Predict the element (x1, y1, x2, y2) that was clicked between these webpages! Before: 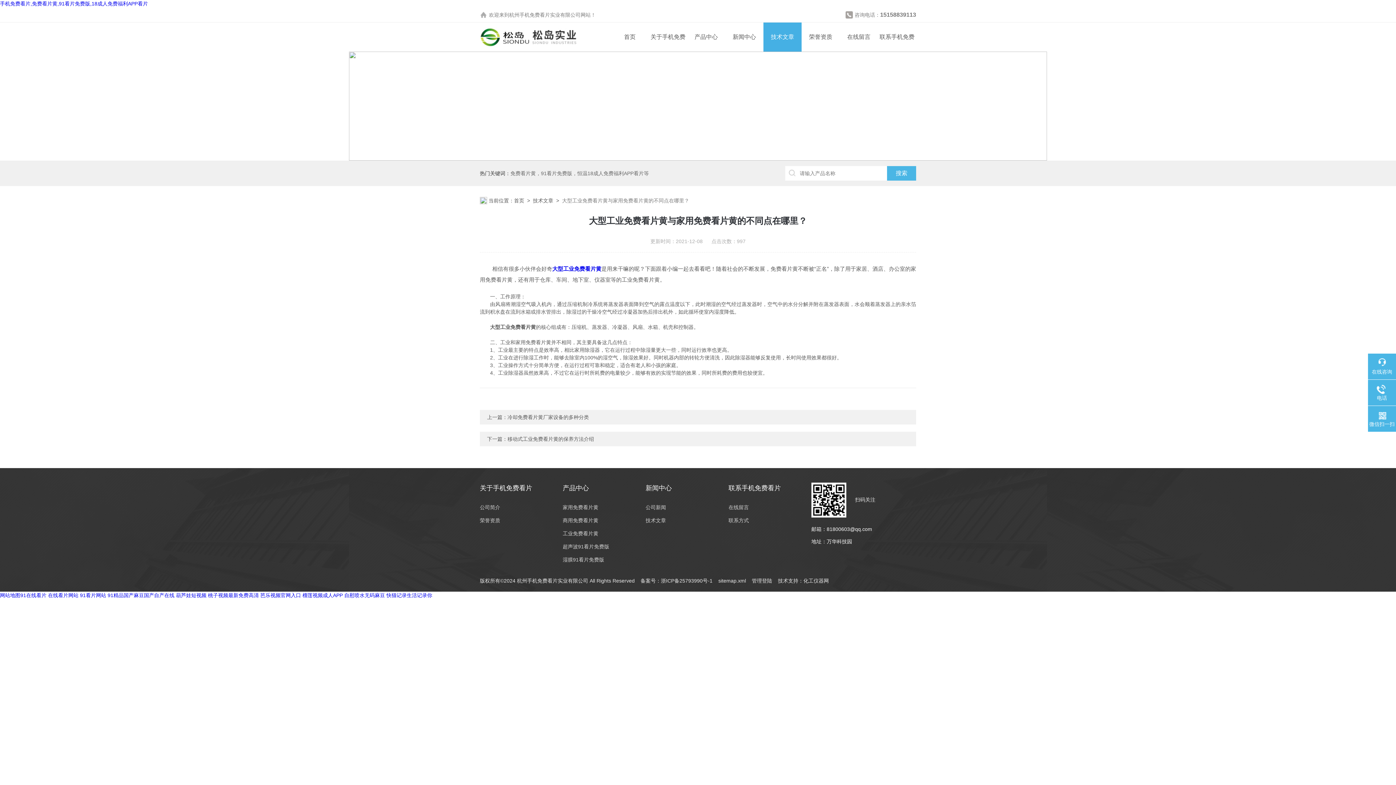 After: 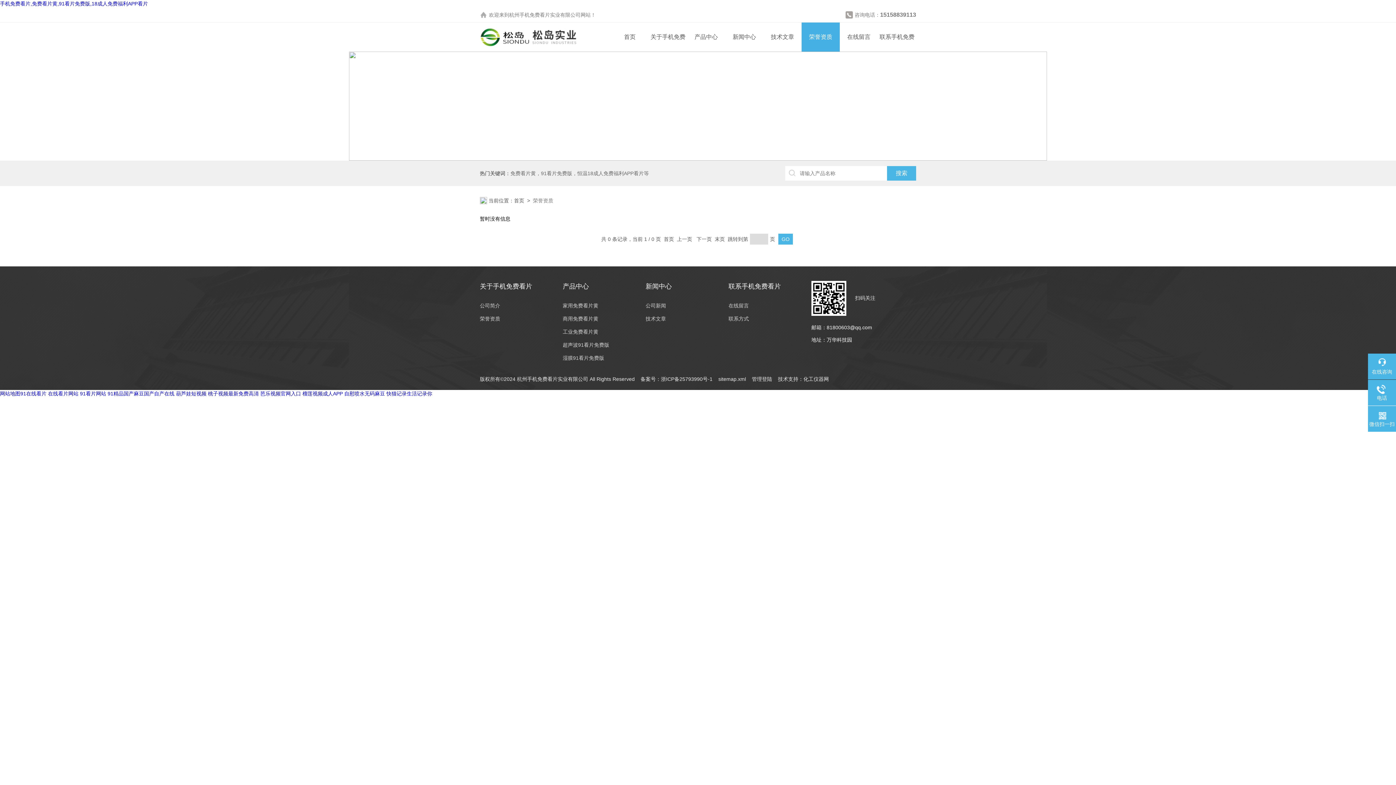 Action: label: 荣誉资质 bbox: (480, 514, 548, 527)